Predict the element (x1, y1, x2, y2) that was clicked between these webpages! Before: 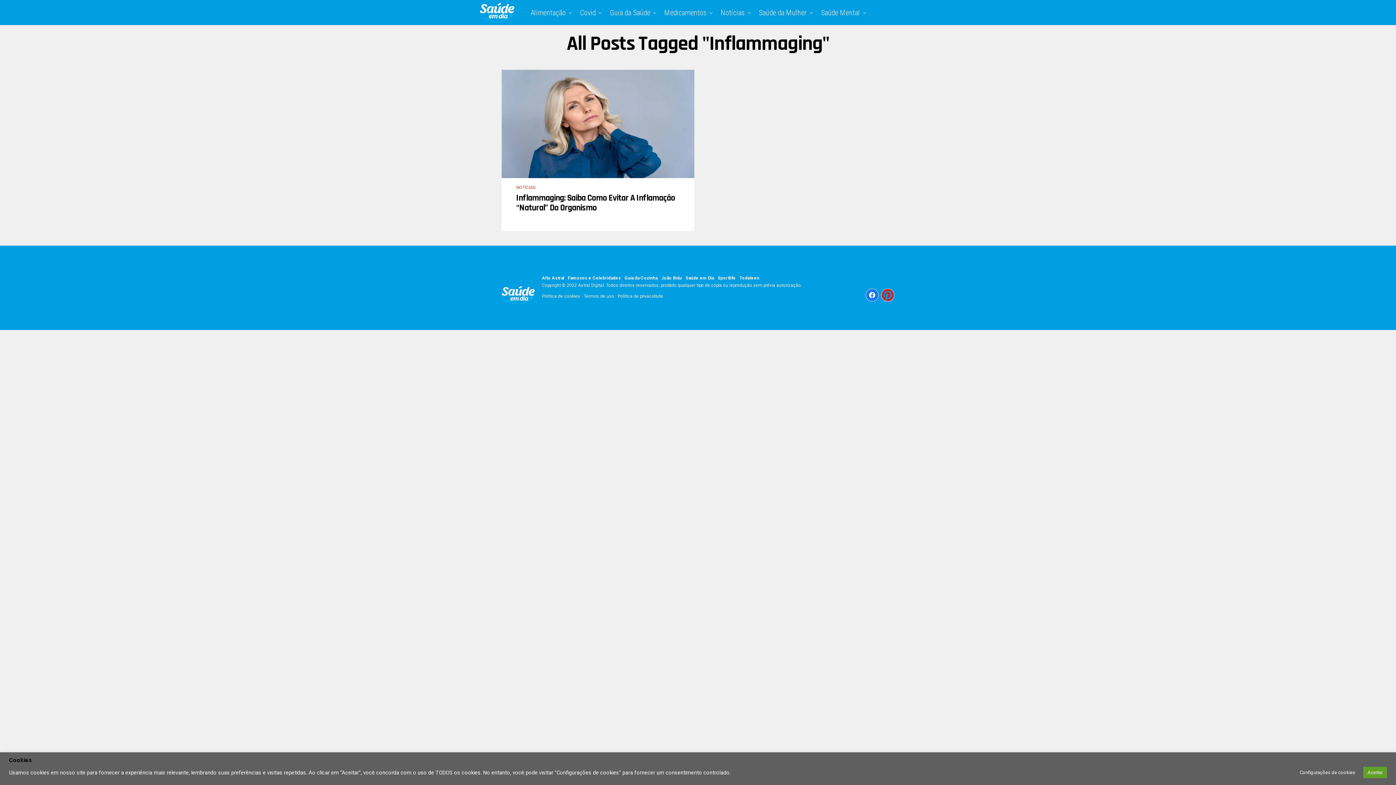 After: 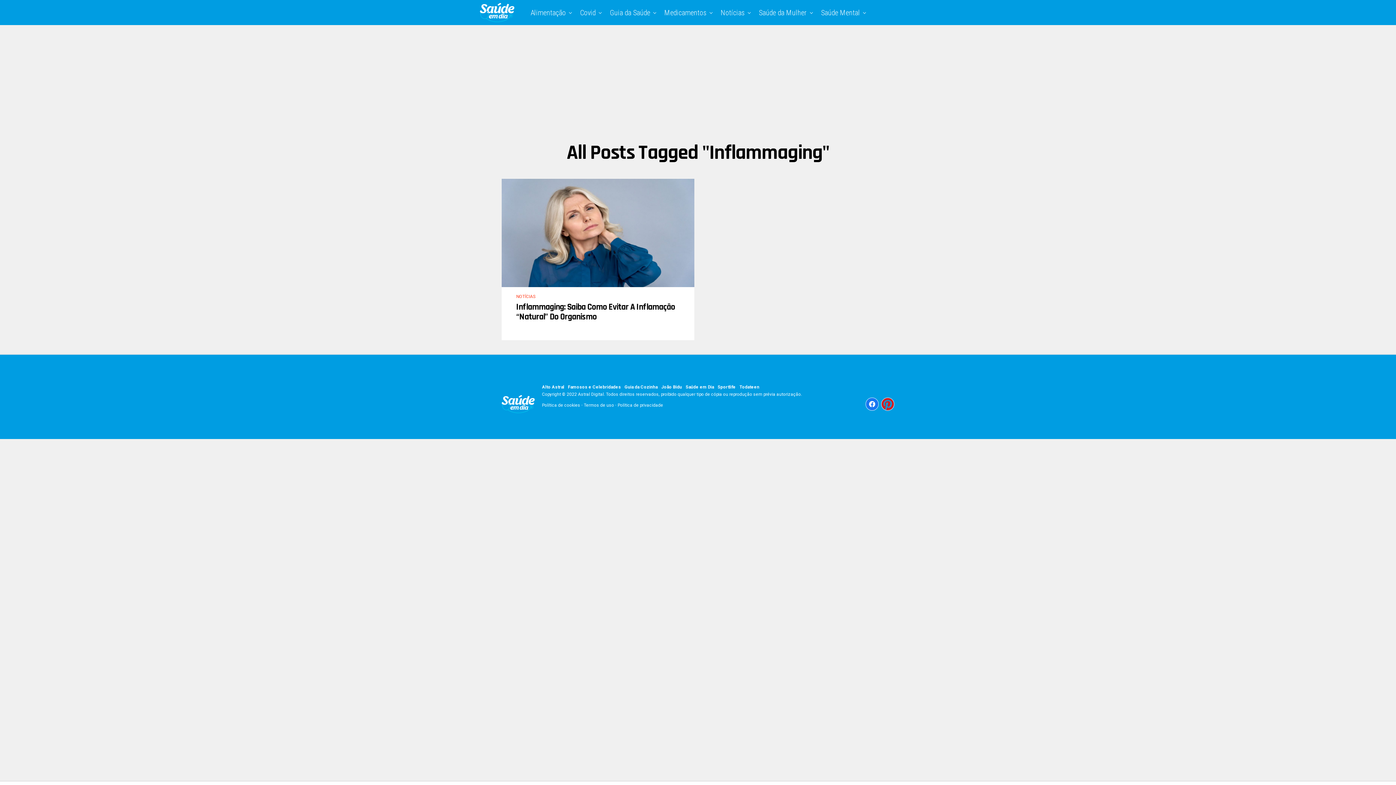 Action: bbox: (1363, 767, 1387, 778) label: Aceitar